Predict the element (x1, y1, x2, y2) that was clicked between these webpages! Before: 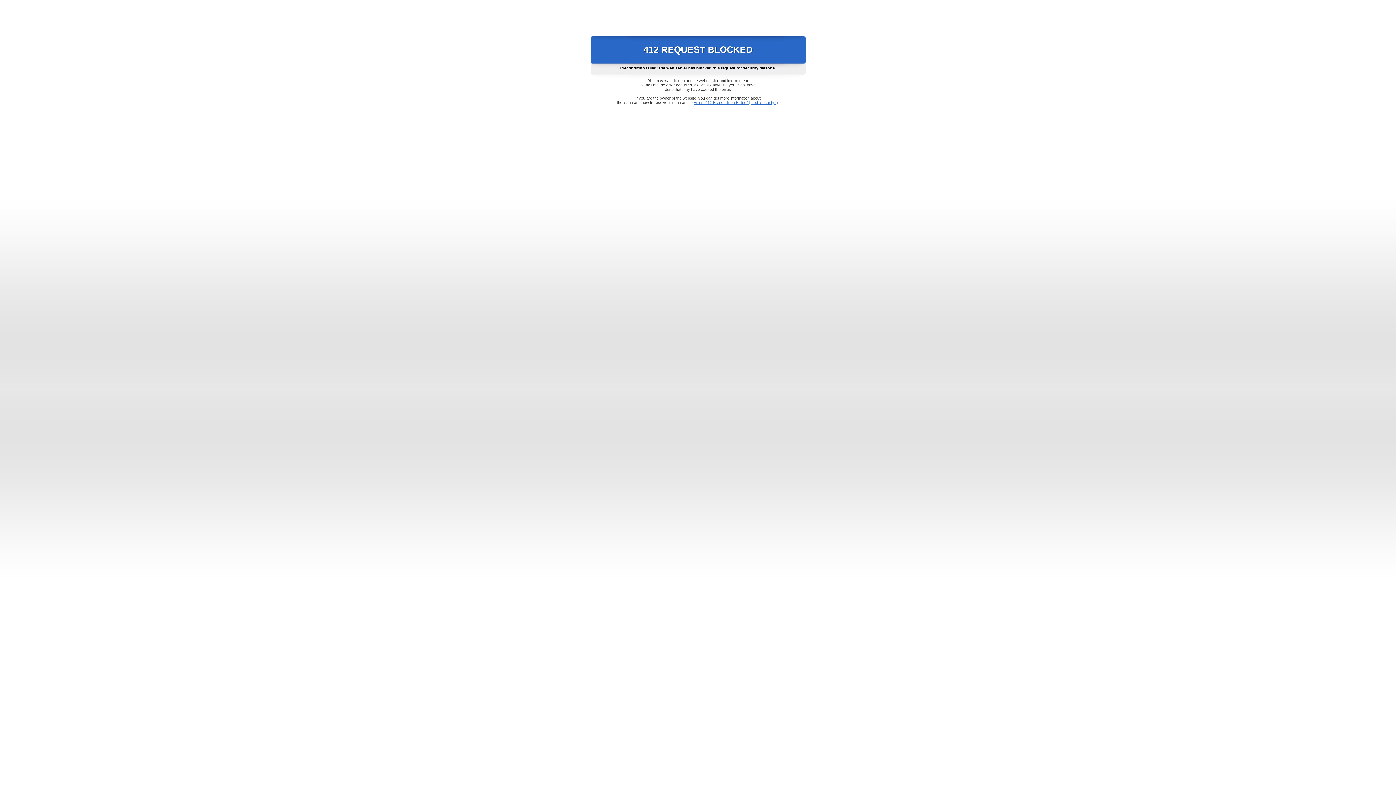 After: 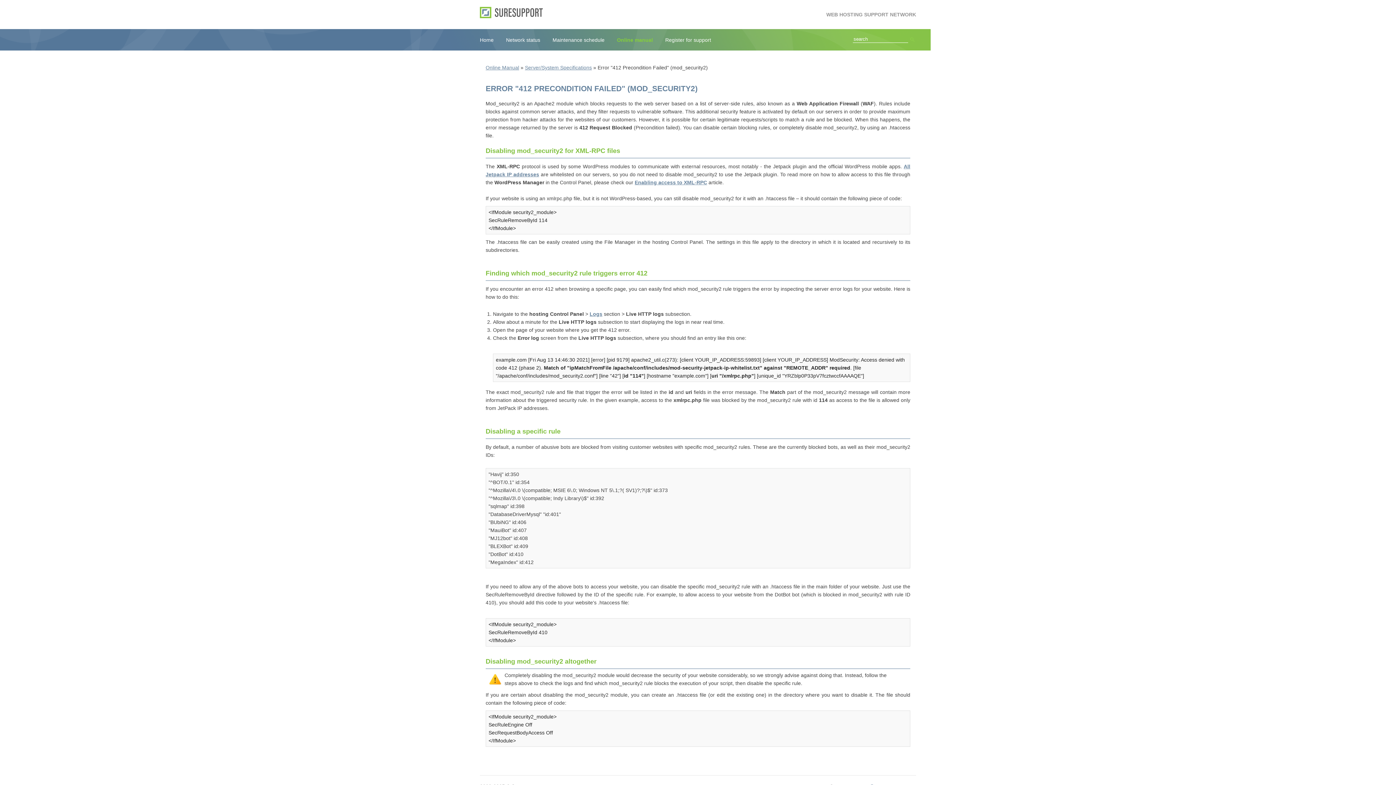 Action: bbox: (693, 100, 778, 104) label: Error "412 Precondition Failed" (mod_security2)